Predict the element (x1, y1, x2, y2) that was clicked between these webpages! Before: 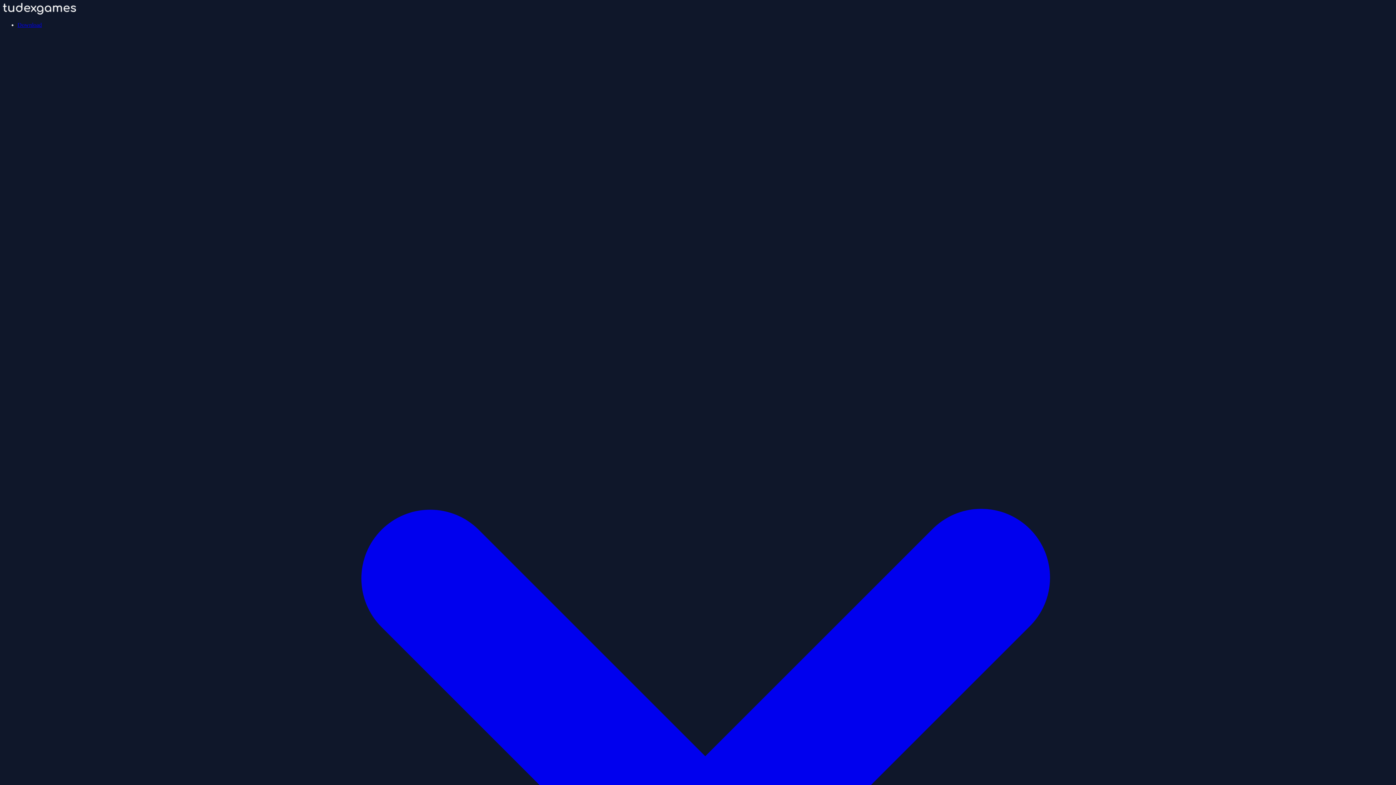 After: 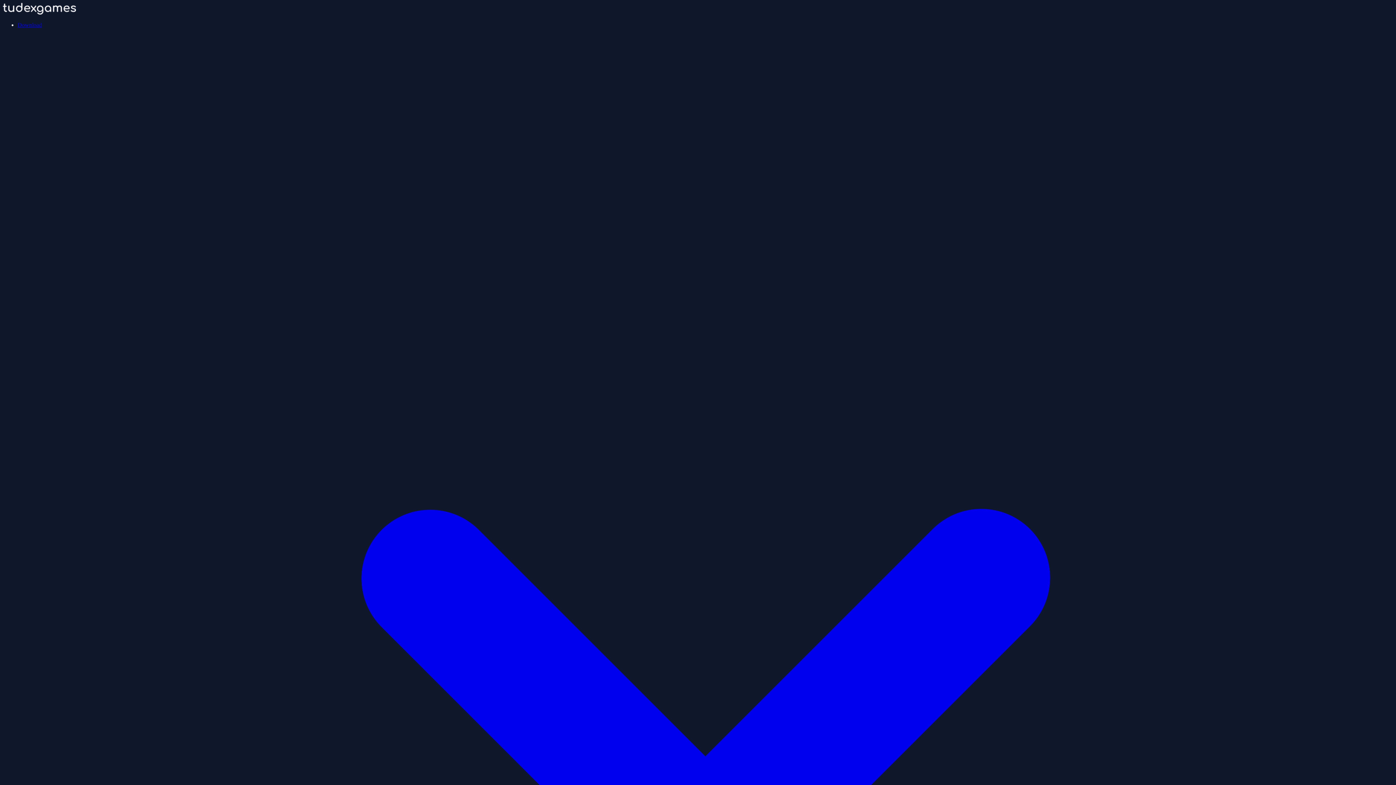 Action: label: Download bbox: (17, 21, 1393, 1405)